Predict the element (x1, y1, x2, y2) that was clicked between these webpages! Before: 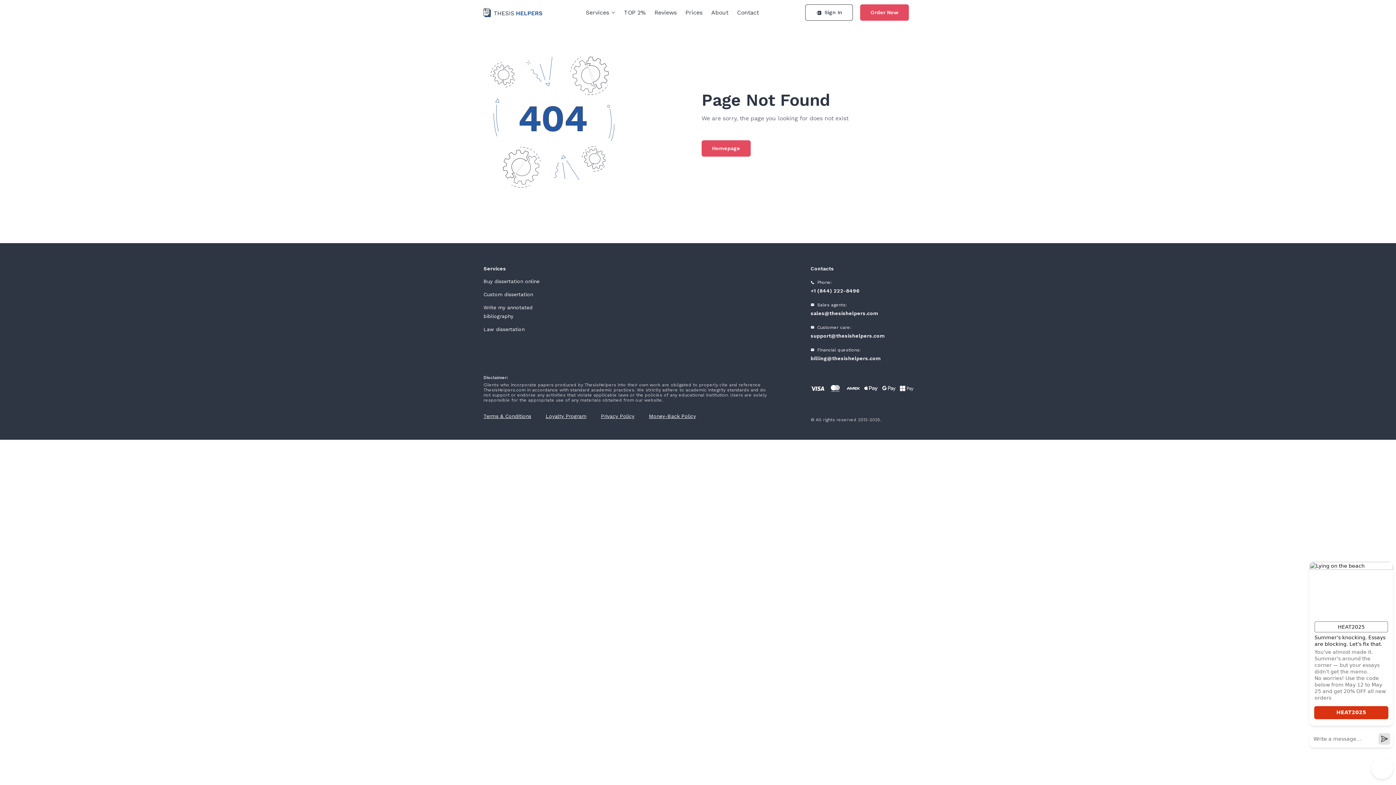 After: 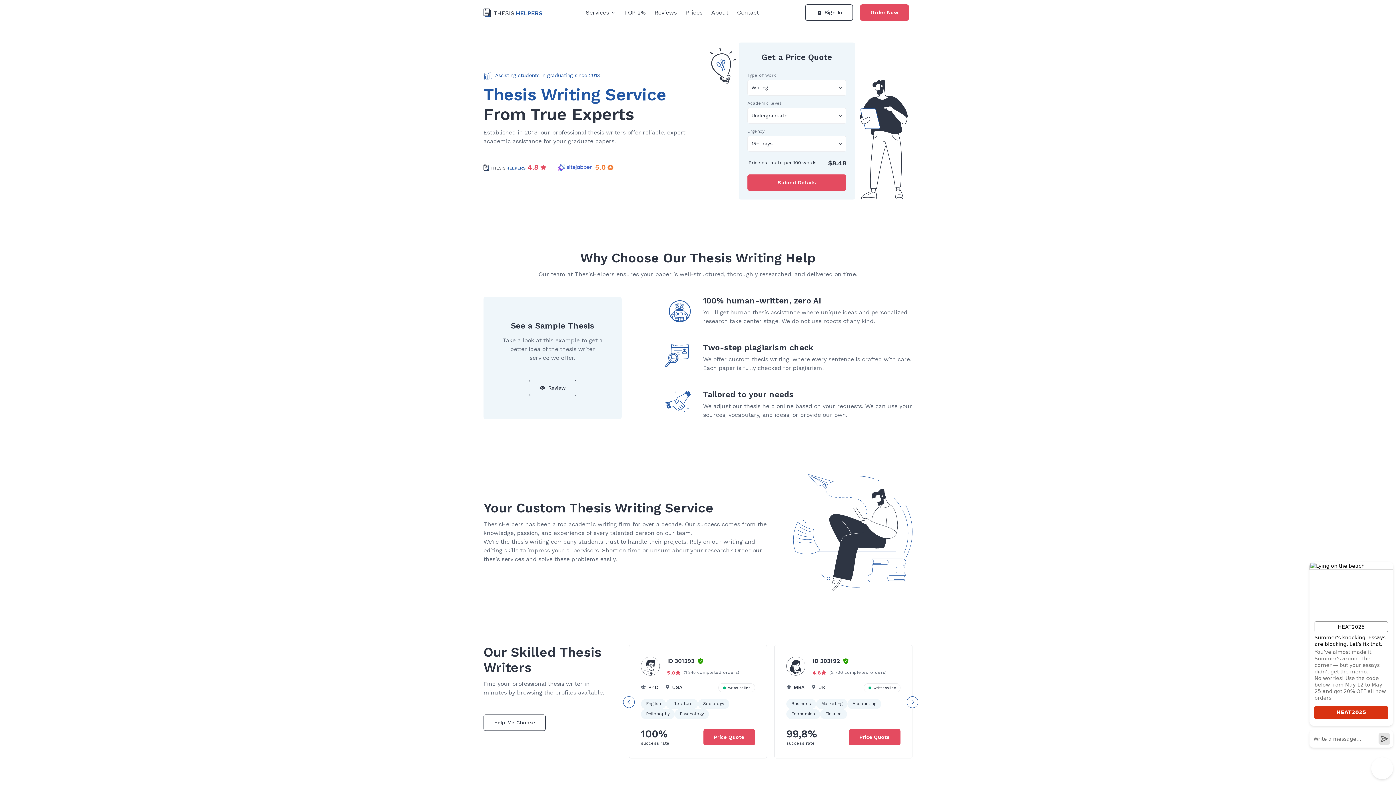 Action: bbox: (483, 4, 543, 20)